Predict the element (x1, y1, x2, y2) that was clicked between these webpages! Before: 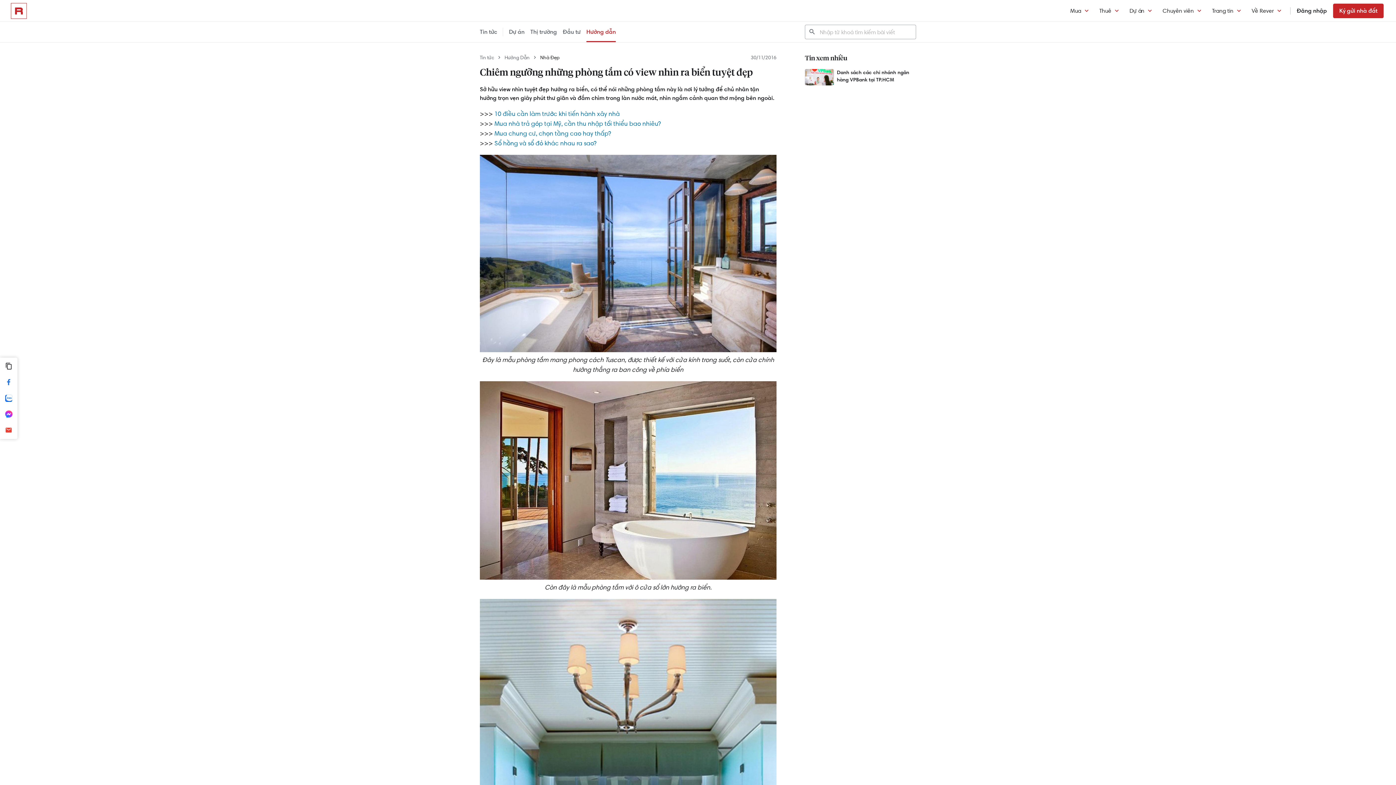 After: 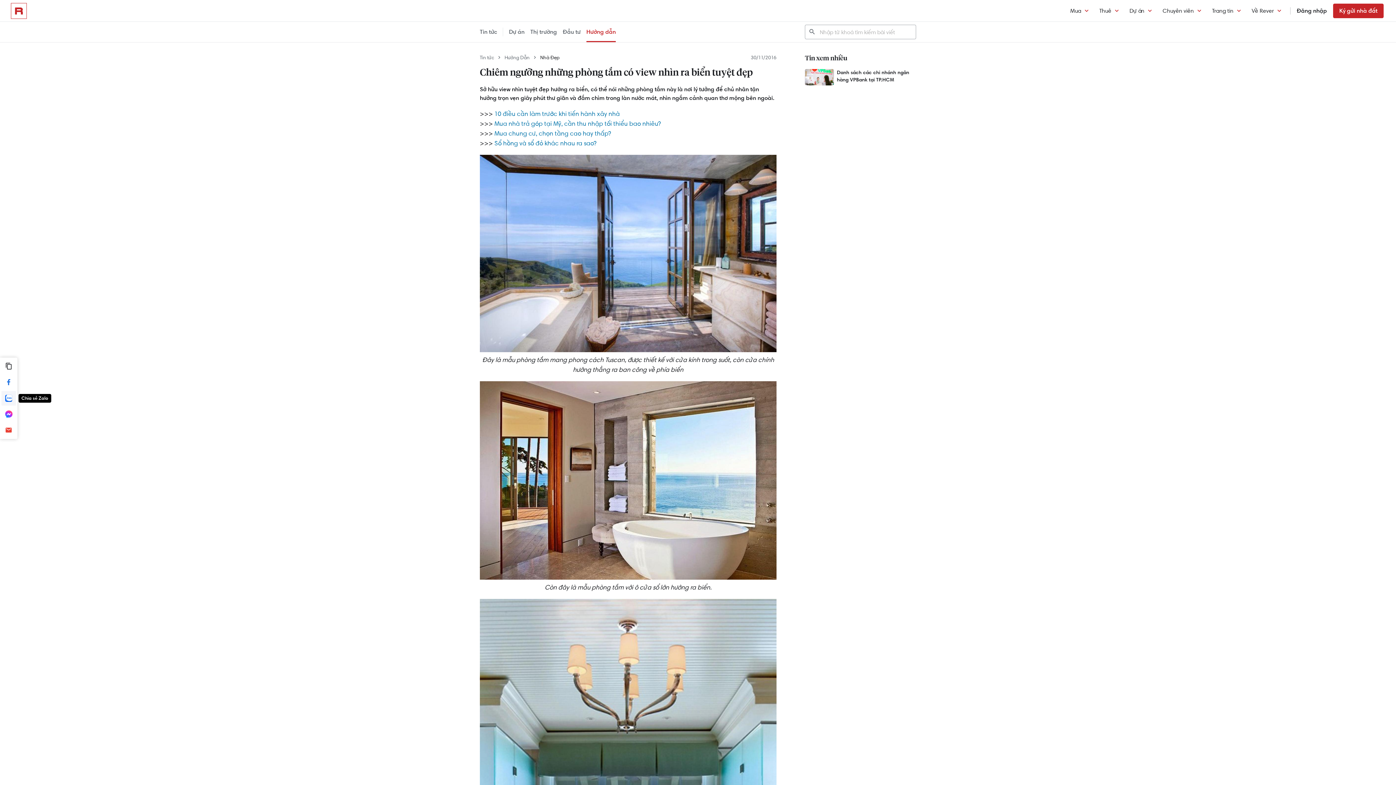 Action: bbox: (1, 391, 16, 405)